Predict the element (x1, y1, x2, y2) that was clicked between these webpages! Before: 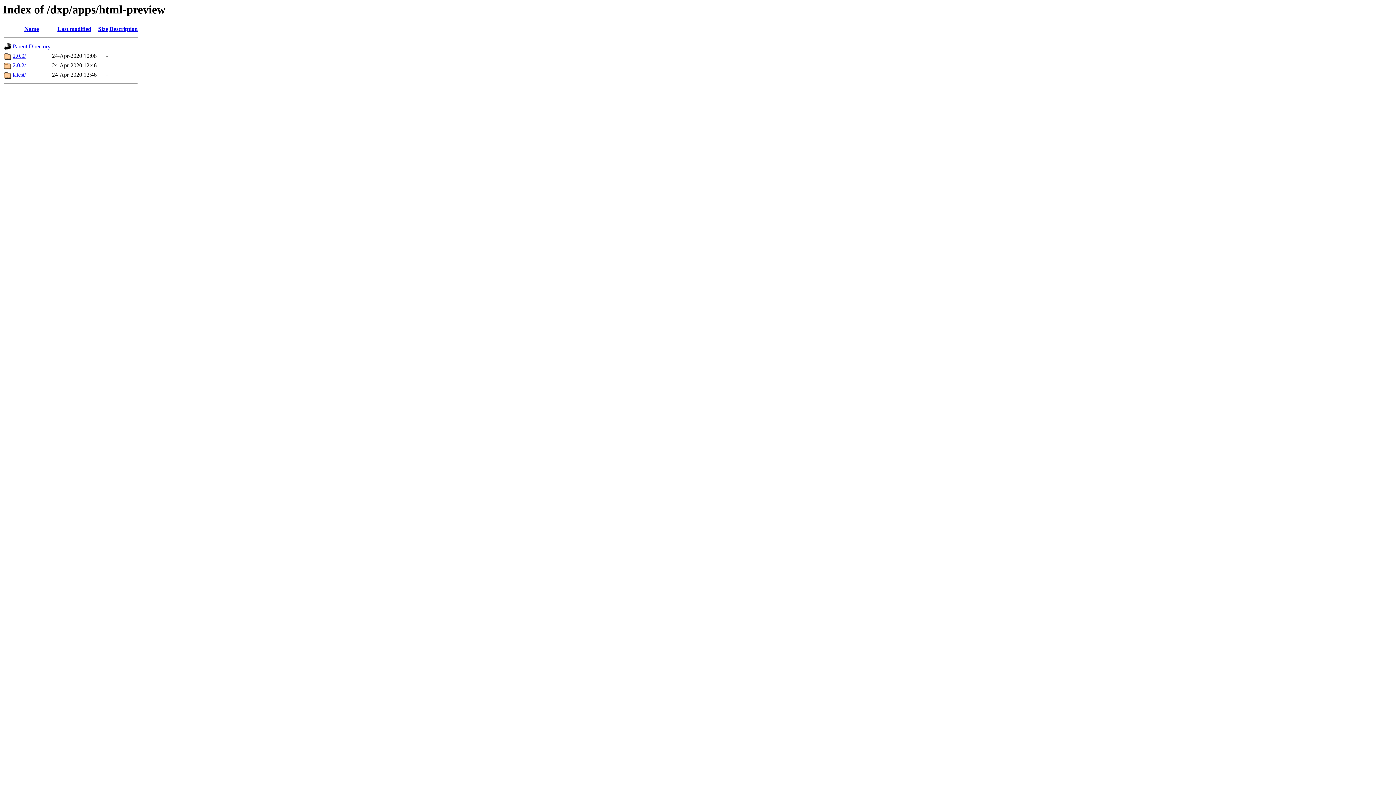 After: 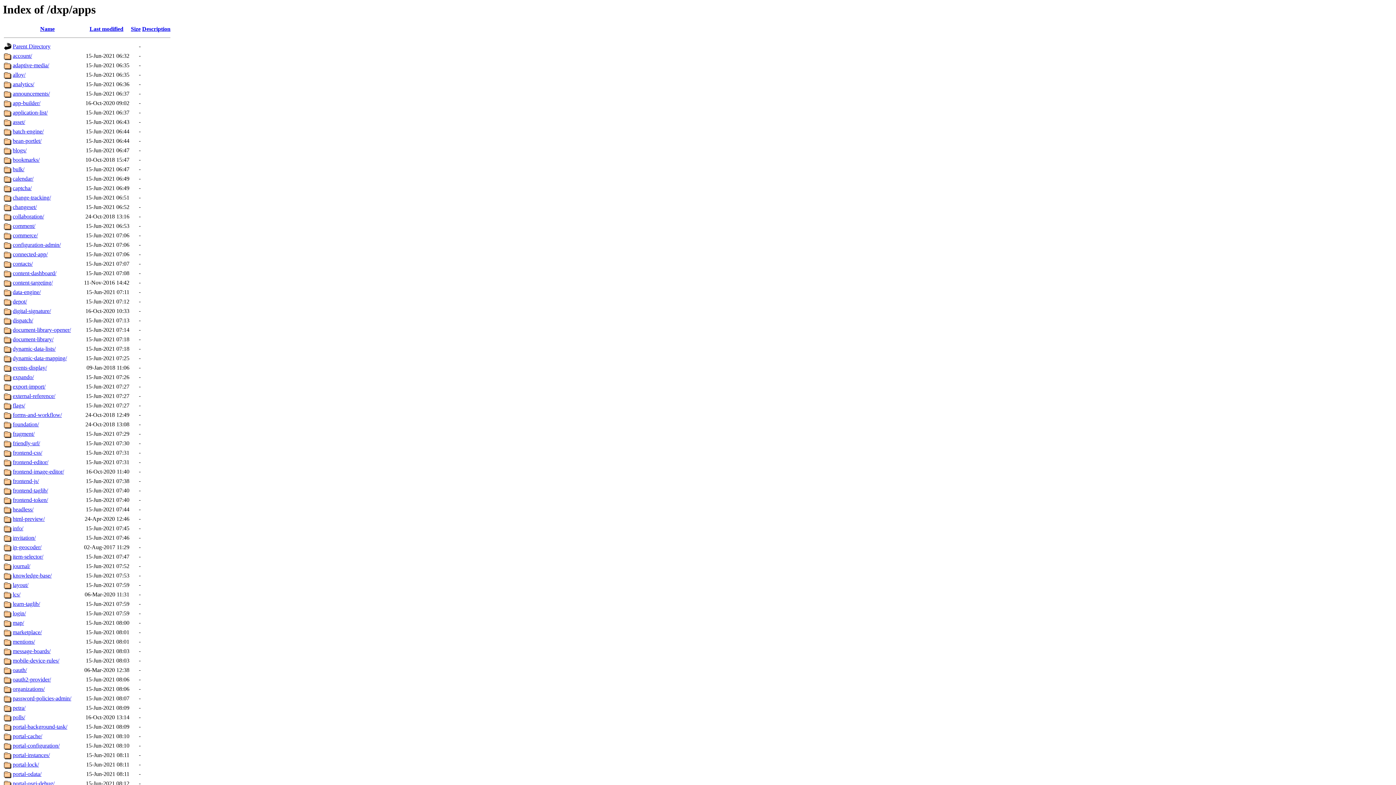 Action: bbox: (12, 43, 50, 49) label: Parent Directory